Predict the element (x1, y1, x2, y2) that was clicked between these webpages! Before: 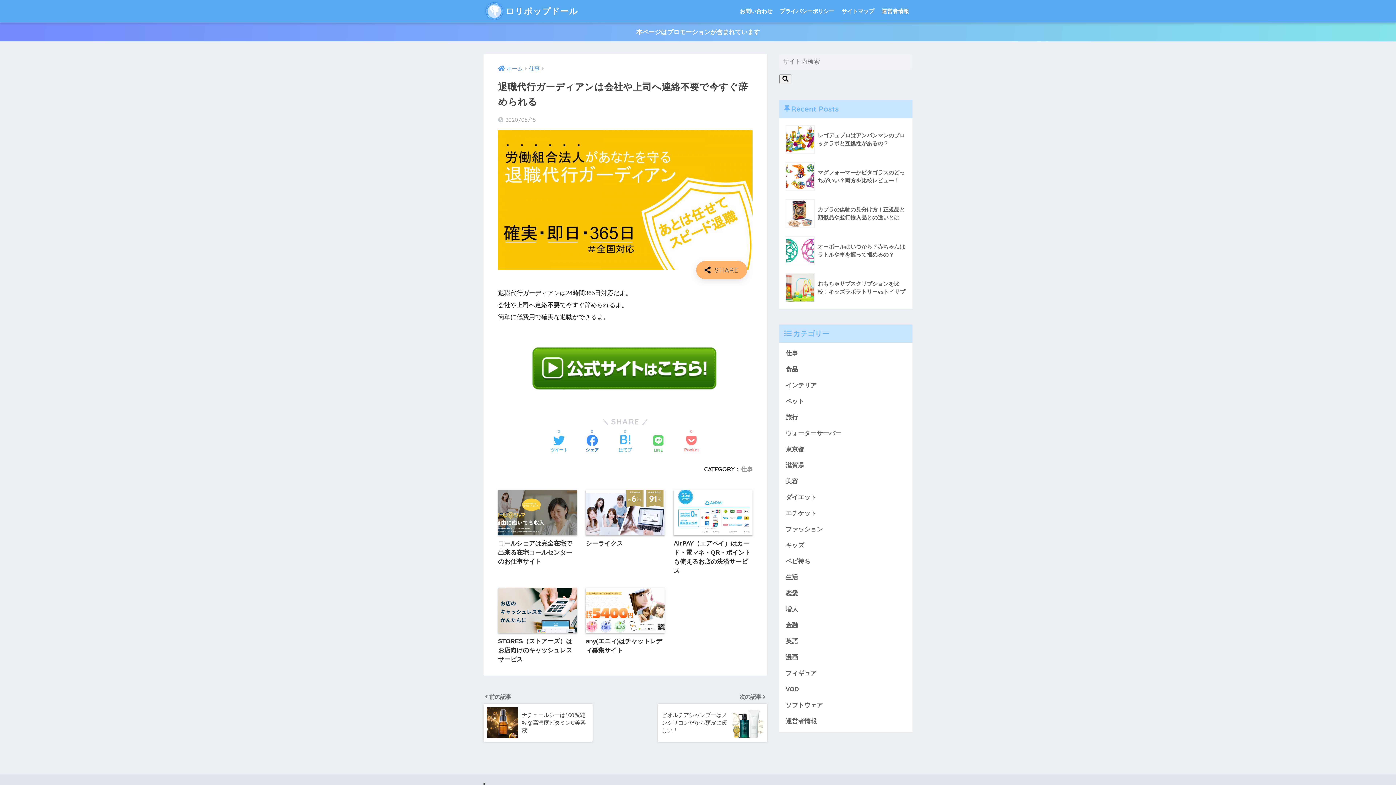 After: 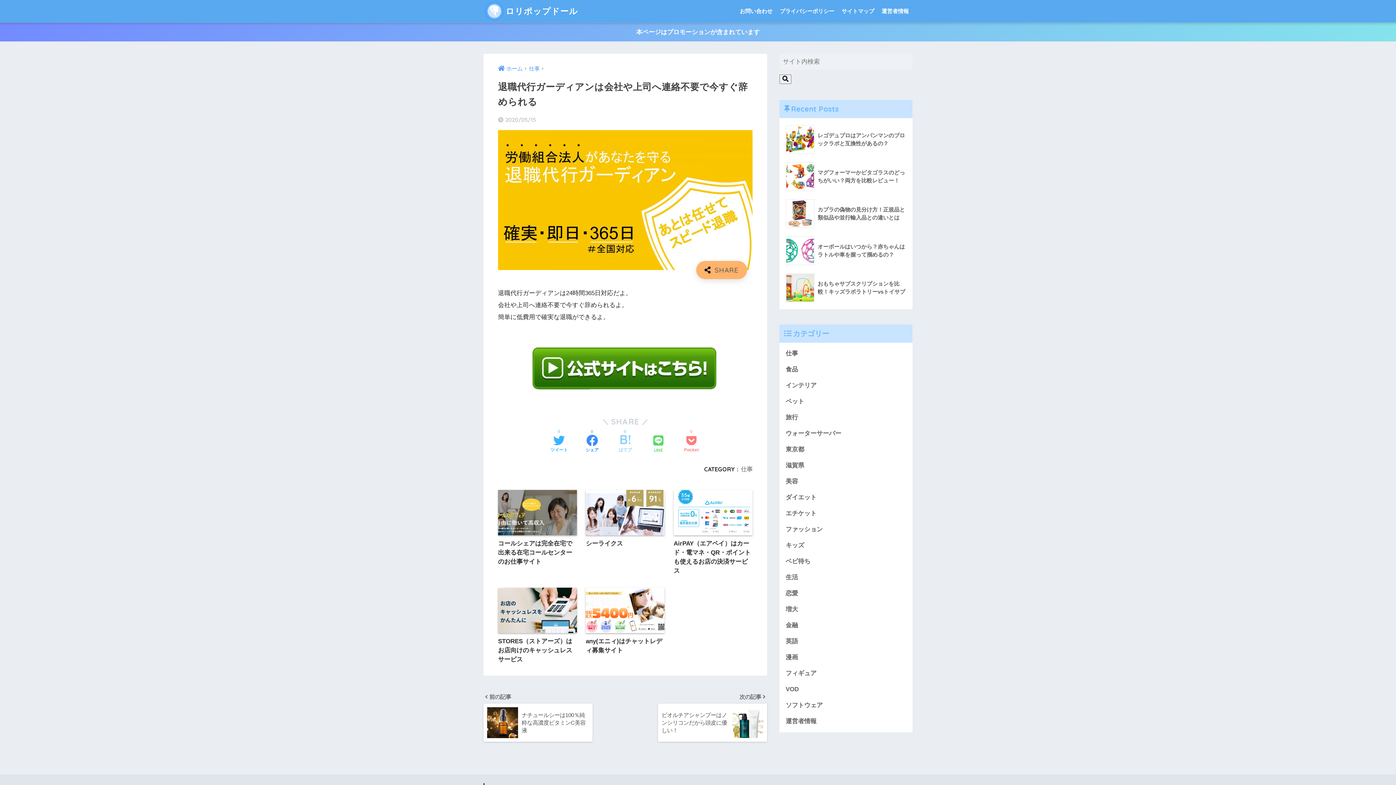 Action: bbox: (618, 434, 631, 454) label: はてブでブックマークする